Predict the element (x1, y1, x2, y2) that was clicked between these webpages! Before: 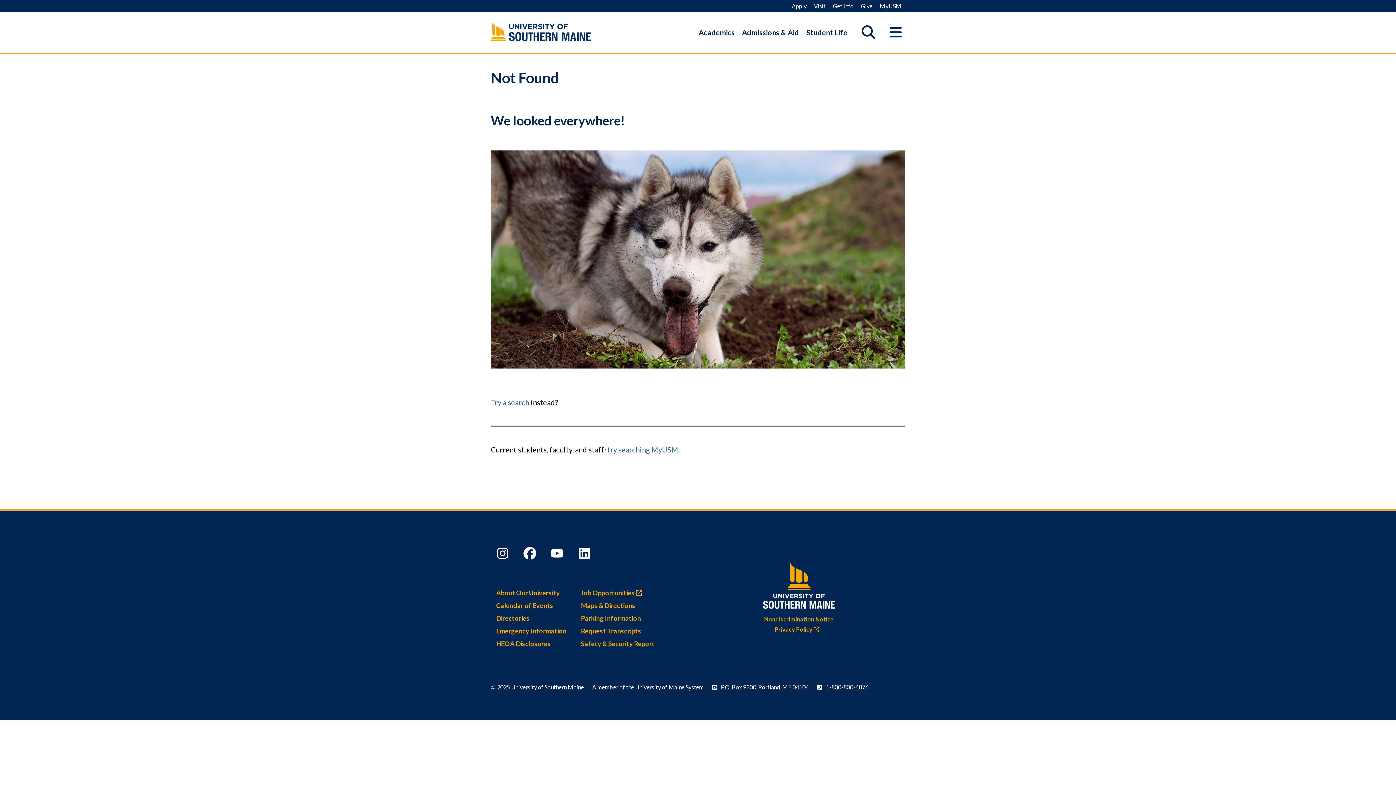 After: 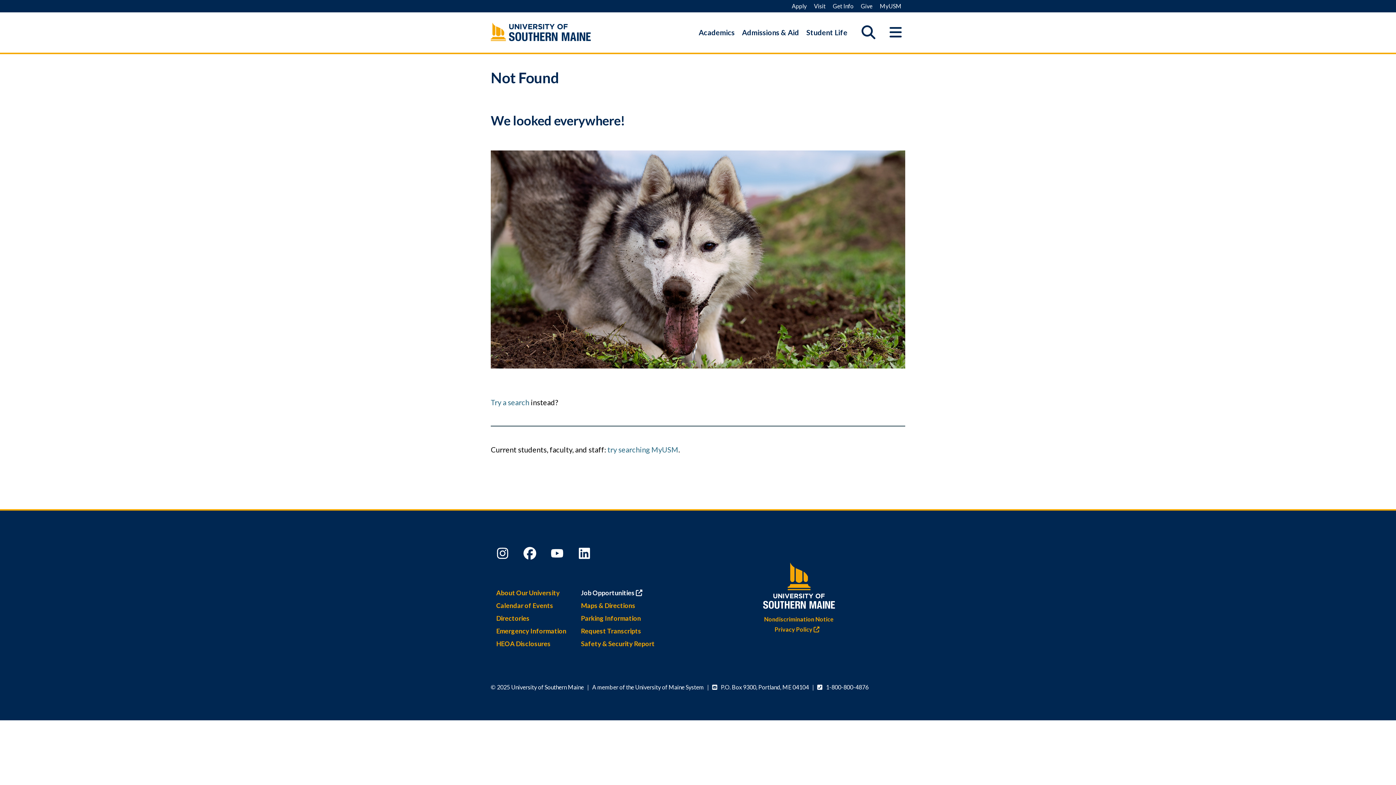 Action: label: Job Opportunities  bbox: (581, 589, 646, 597)